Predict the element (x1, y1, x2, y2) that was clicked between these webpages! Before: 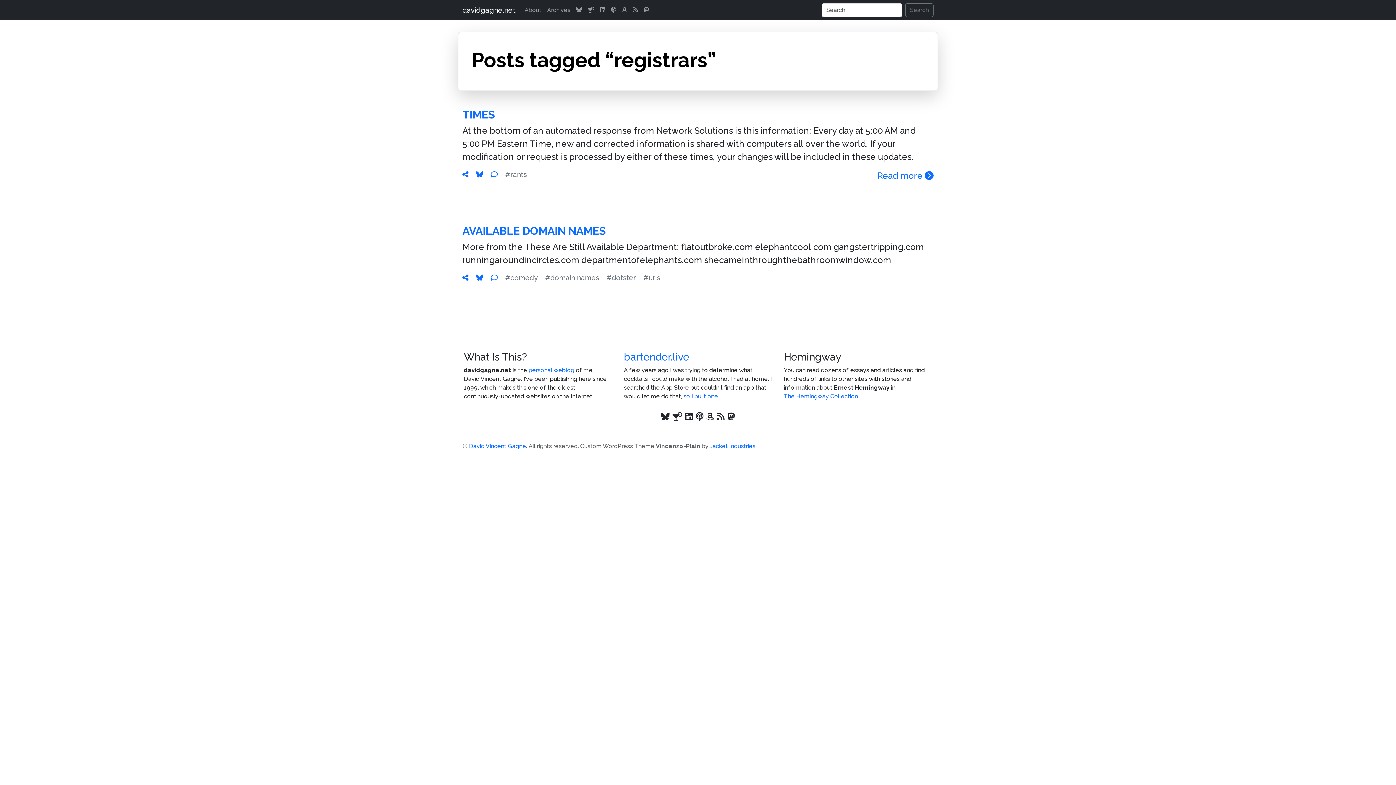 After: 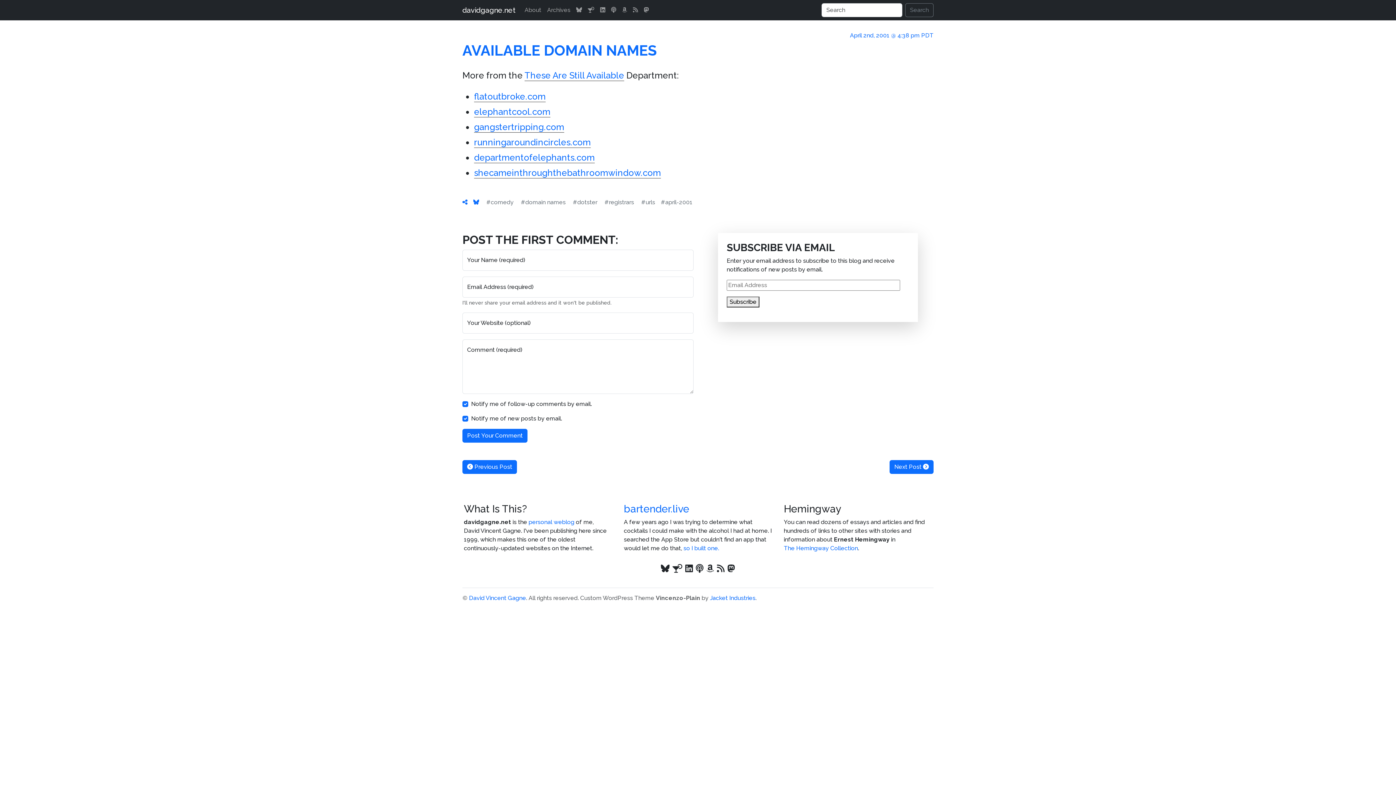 Action: bbox: (462, 273, 468, 281)